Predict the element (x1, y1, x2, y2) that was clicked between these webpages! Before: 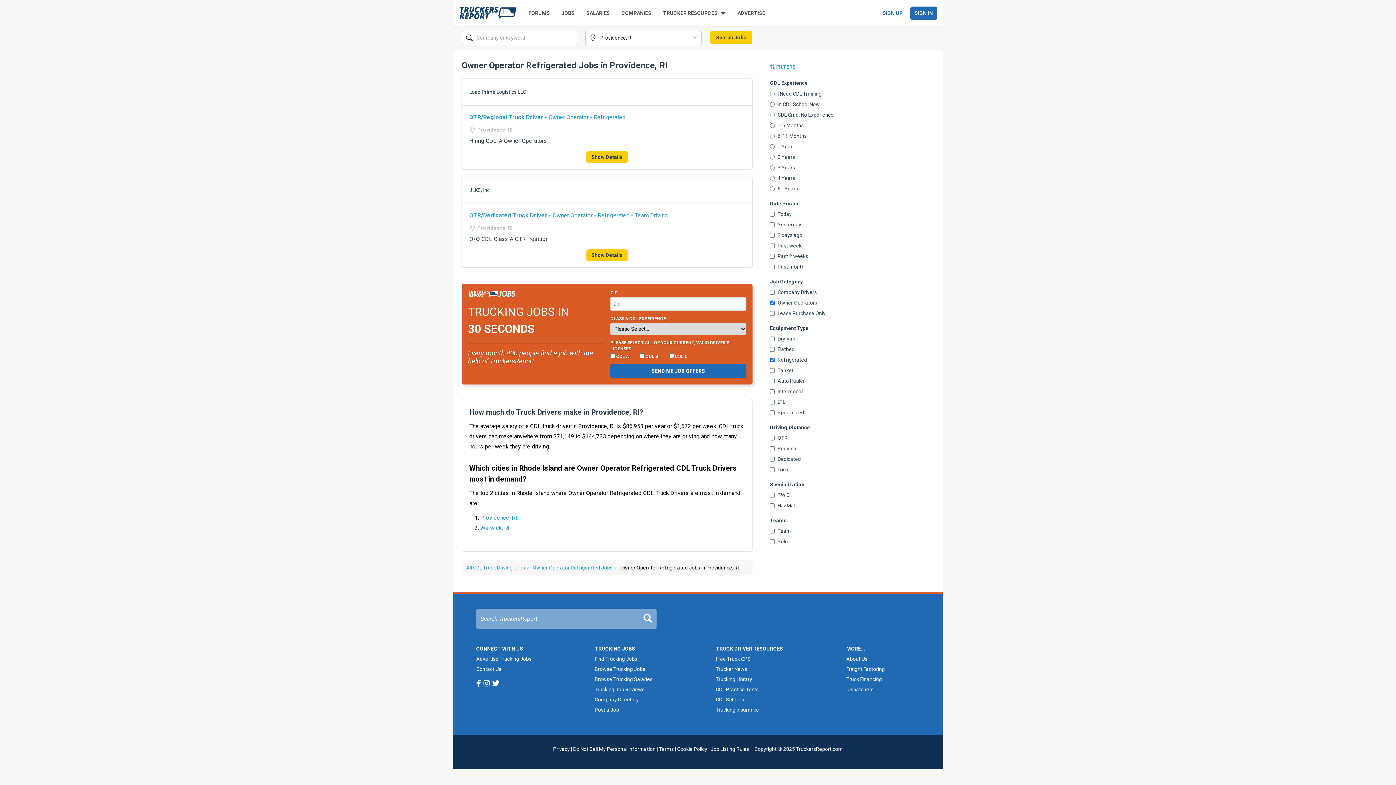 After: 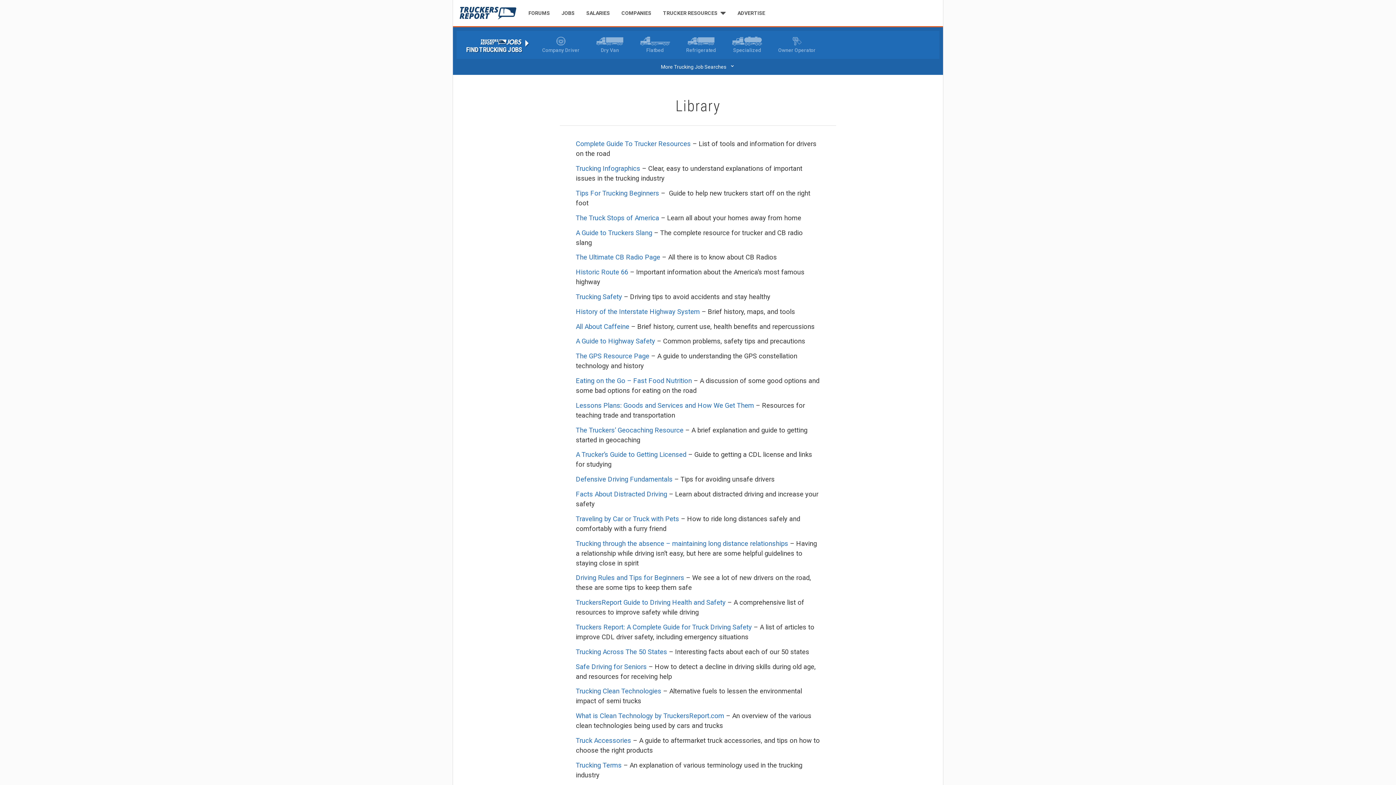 Action: label: Trucking Library bbox: (716, 676, 752, 682)